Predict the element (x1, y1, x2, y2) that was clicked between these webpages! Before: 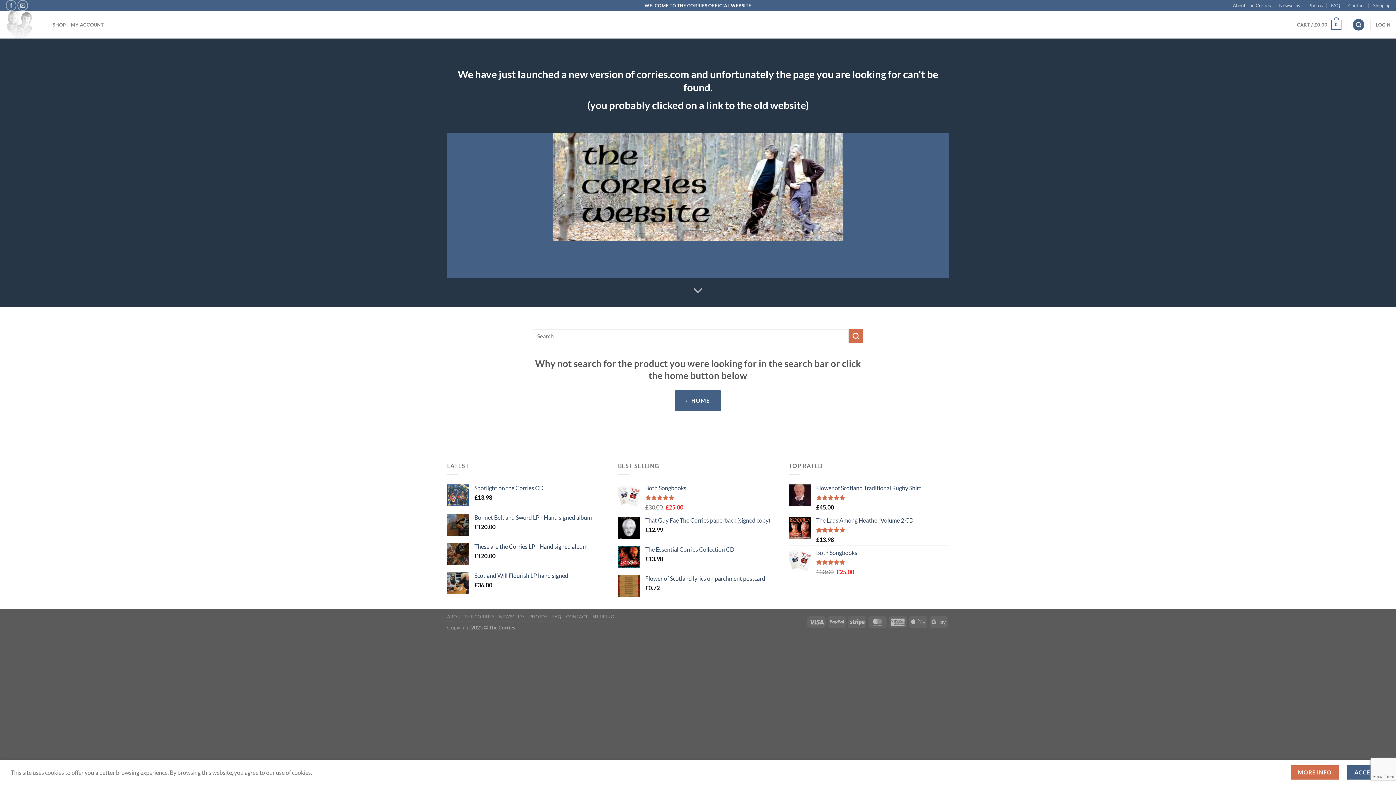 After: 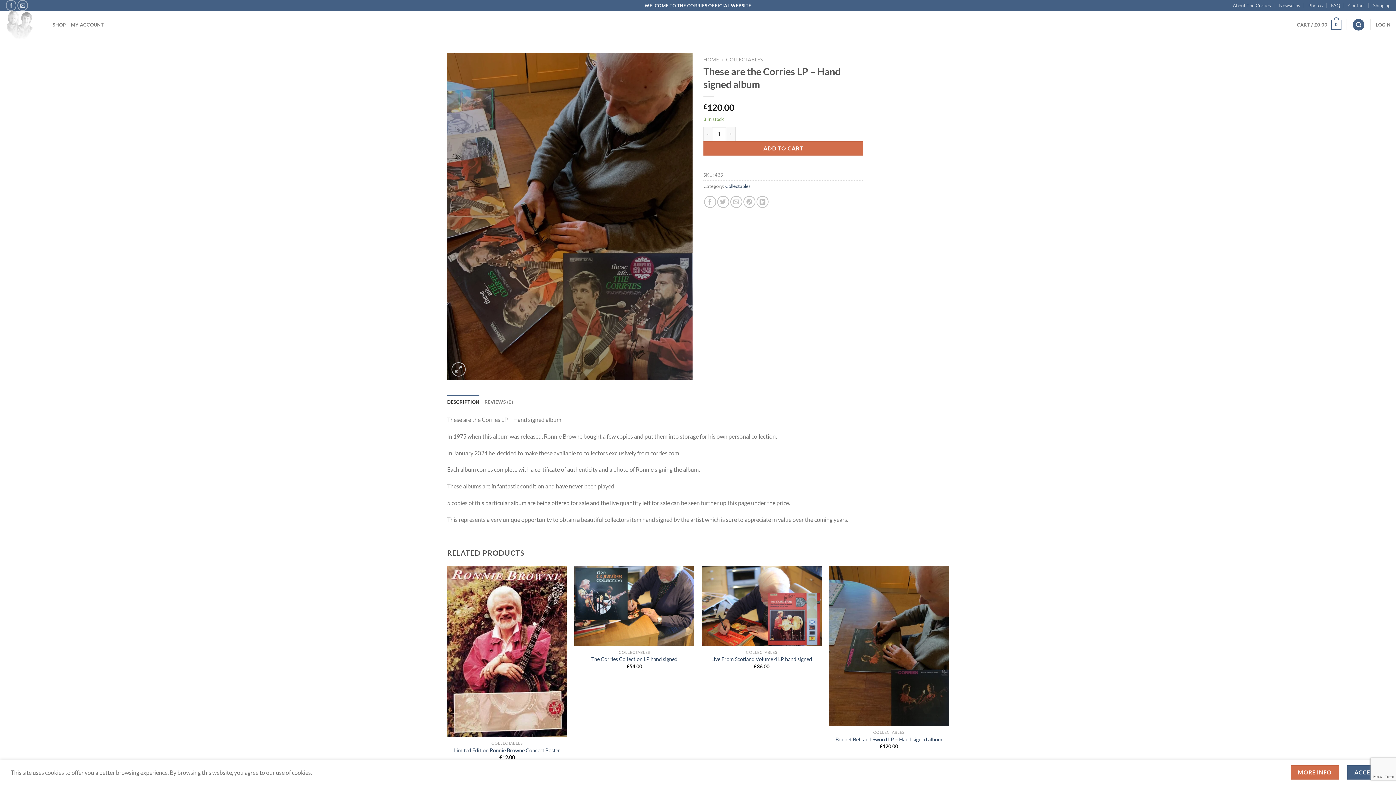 Action: label: These are the Corries LP - Hand signed album bbox: (474, 543, 607, 550)